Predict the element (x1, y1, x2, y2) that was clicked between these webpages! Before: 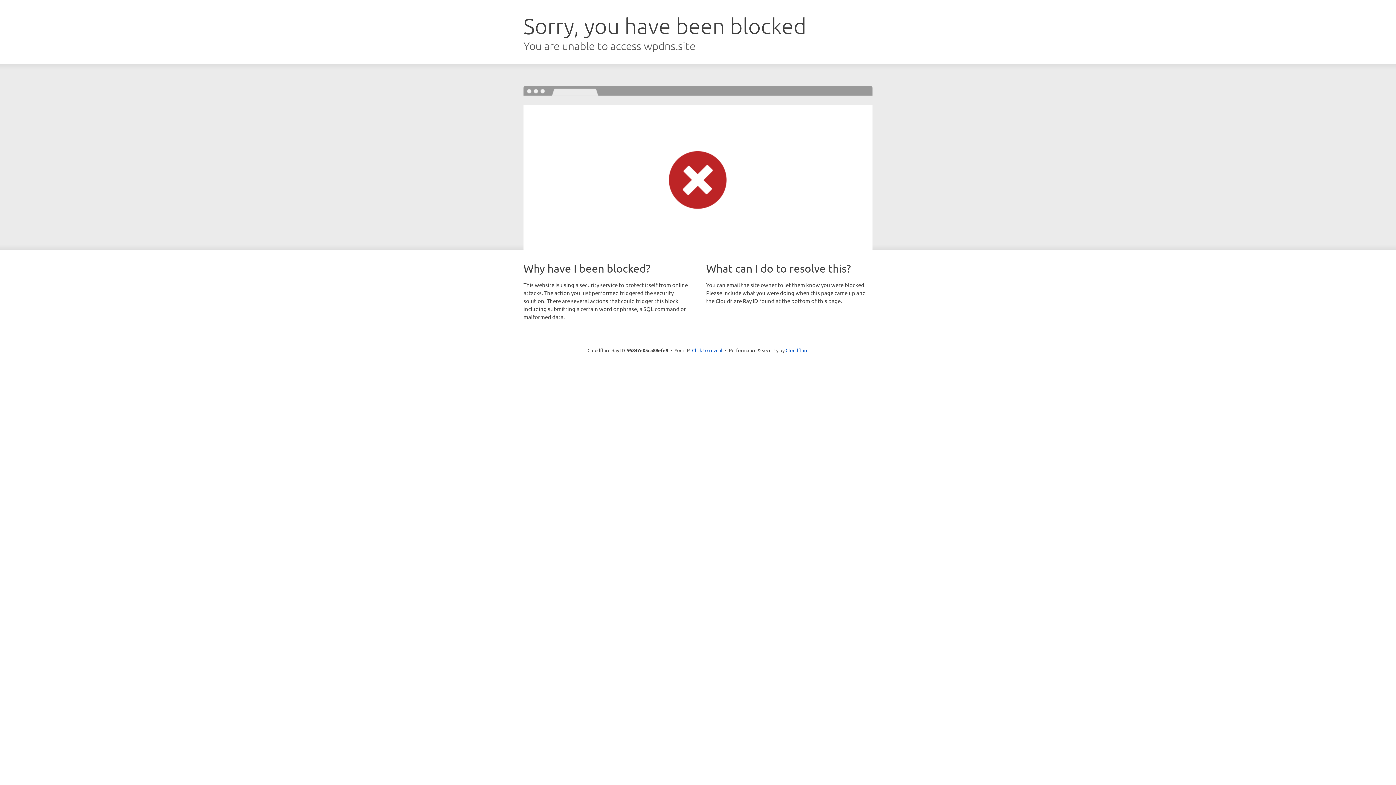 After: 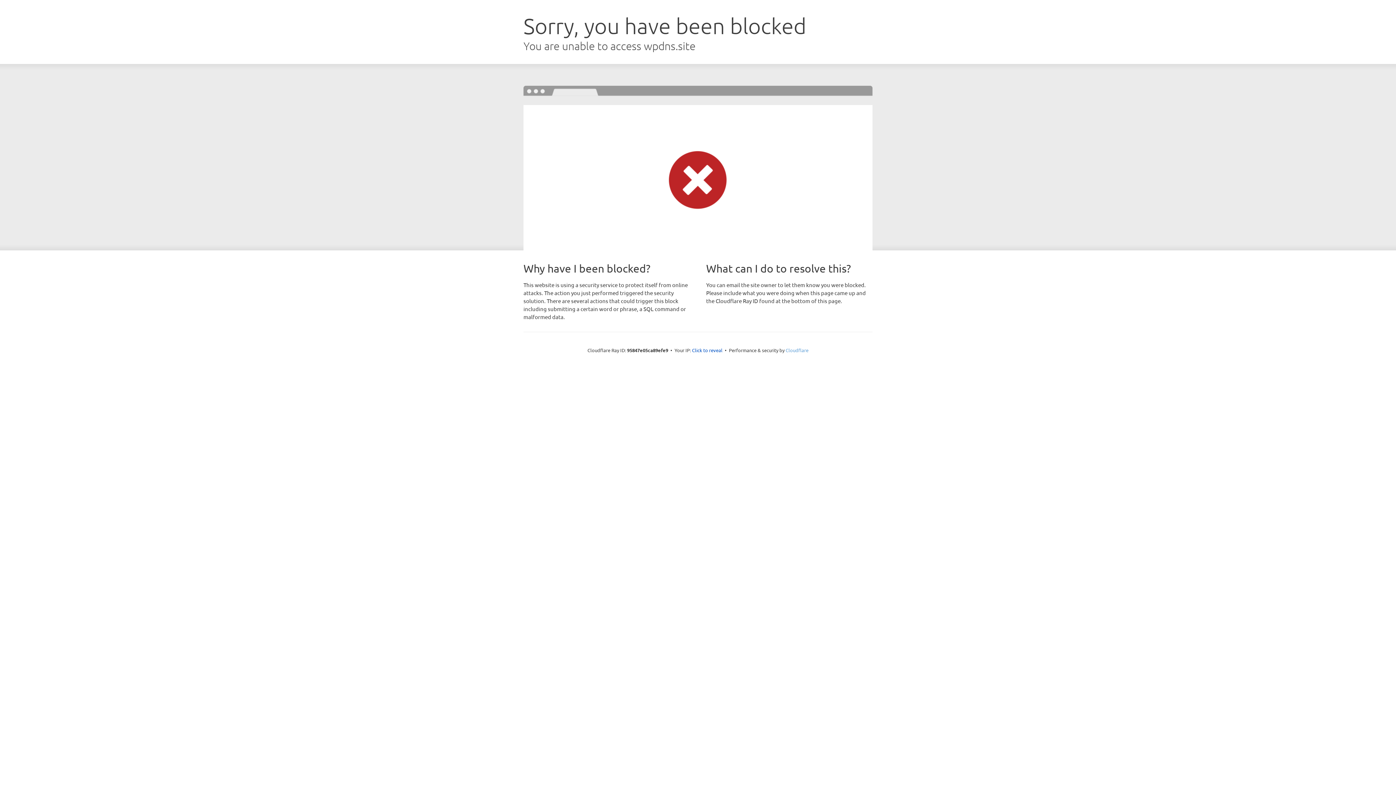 Action: label: Cloudflare bbox: (785, 347, 808, 353)